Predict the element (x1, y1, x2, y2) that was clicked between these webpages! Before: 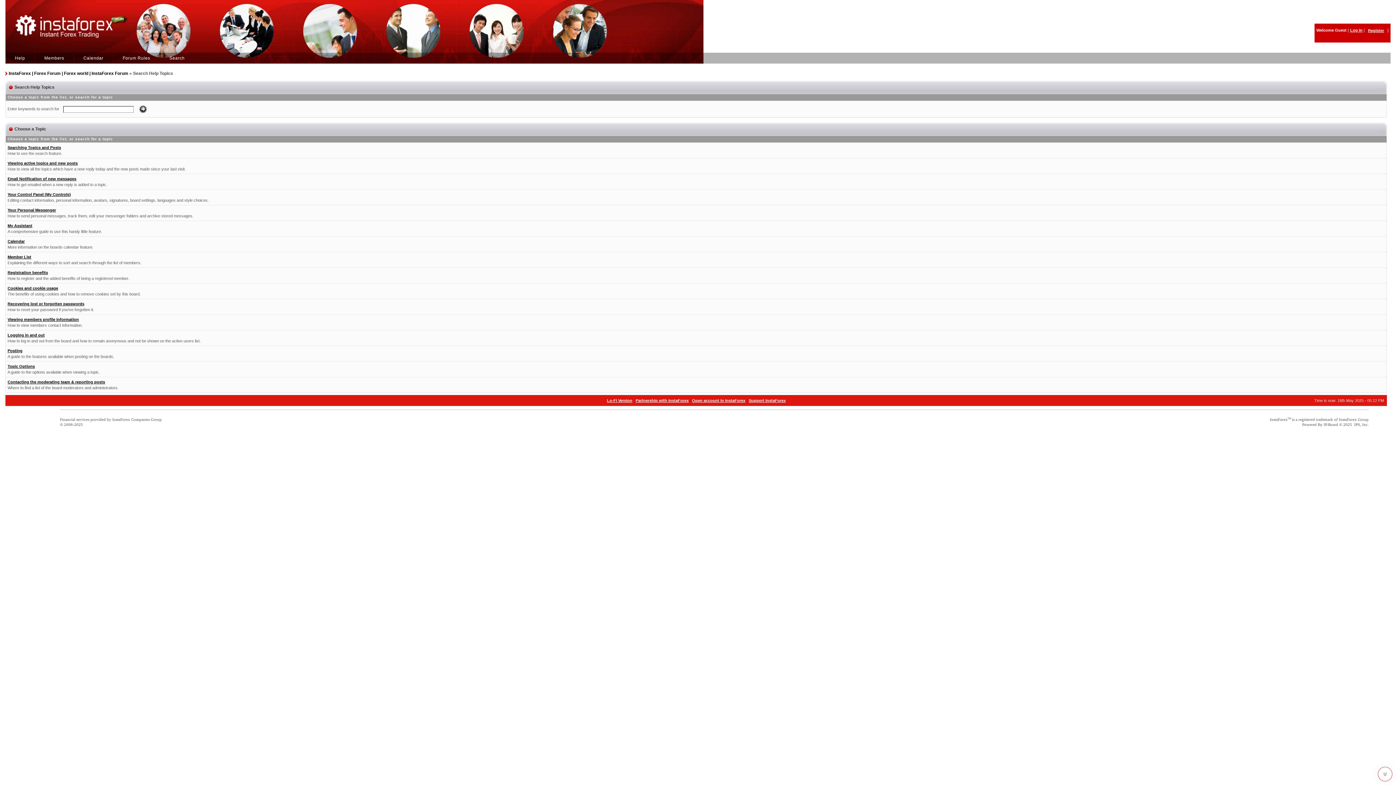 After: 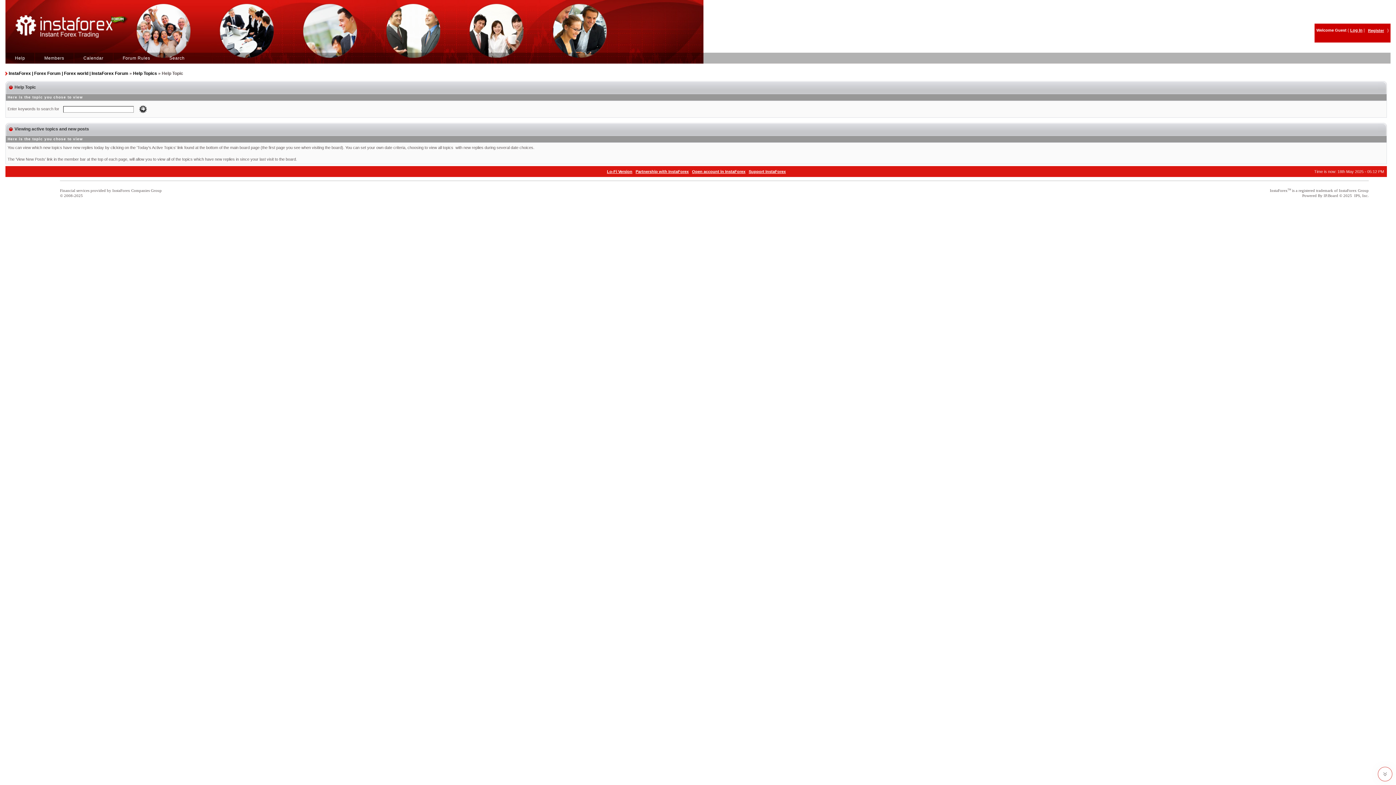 Action: bbox: (7, 161, 77, 165) label: Viewing active topics and new posts